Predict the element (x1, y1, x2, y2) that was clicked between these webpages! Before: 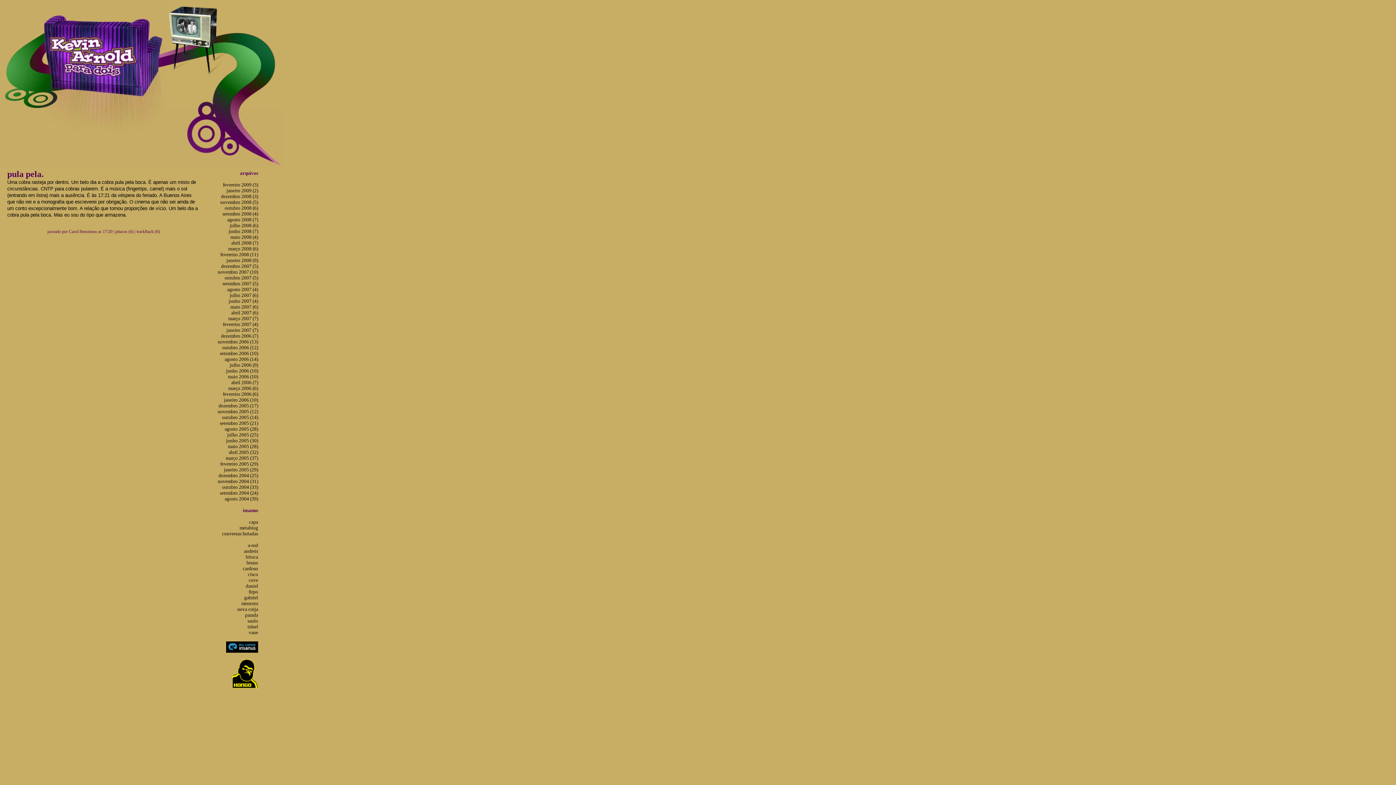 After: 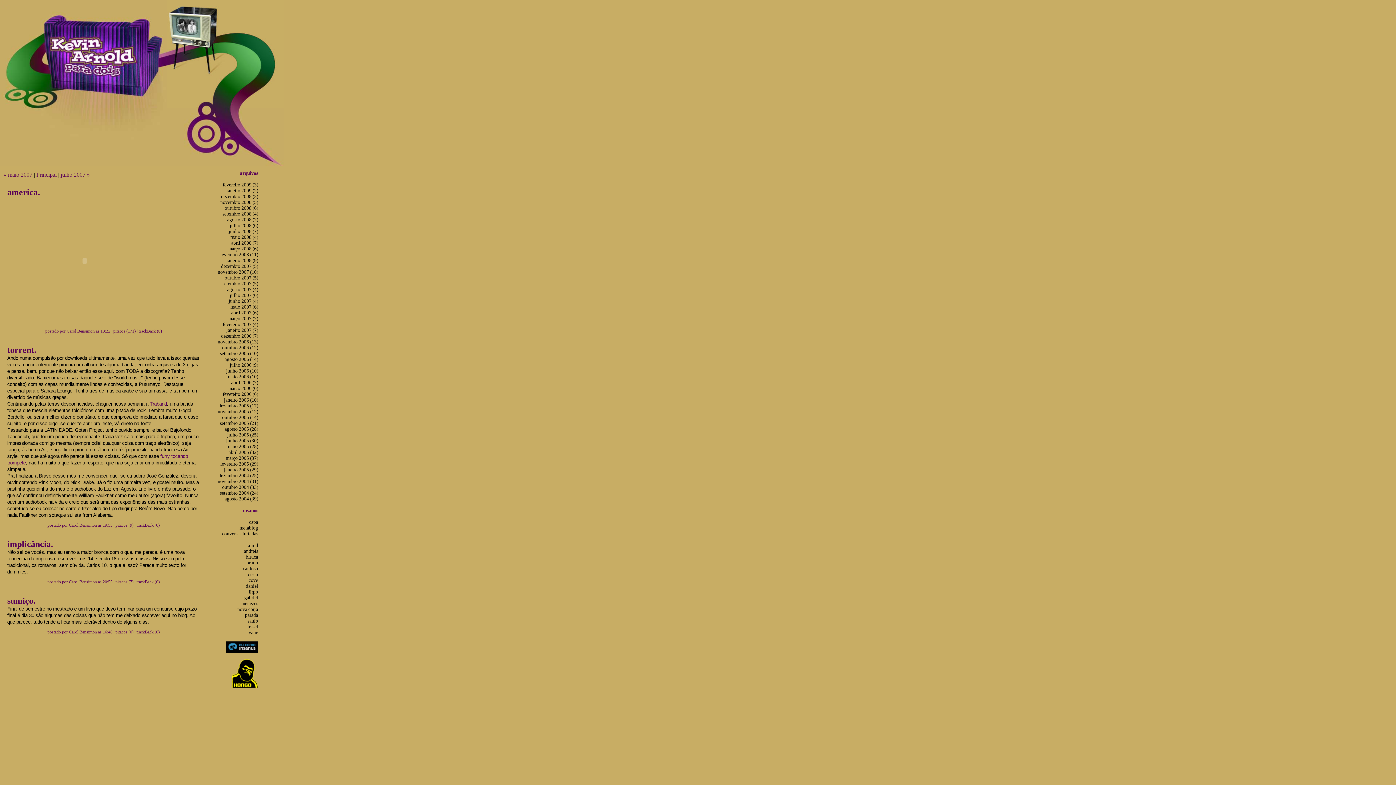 Action: label: junho 2007 (4) bbox: (228, 298, 258, 304)